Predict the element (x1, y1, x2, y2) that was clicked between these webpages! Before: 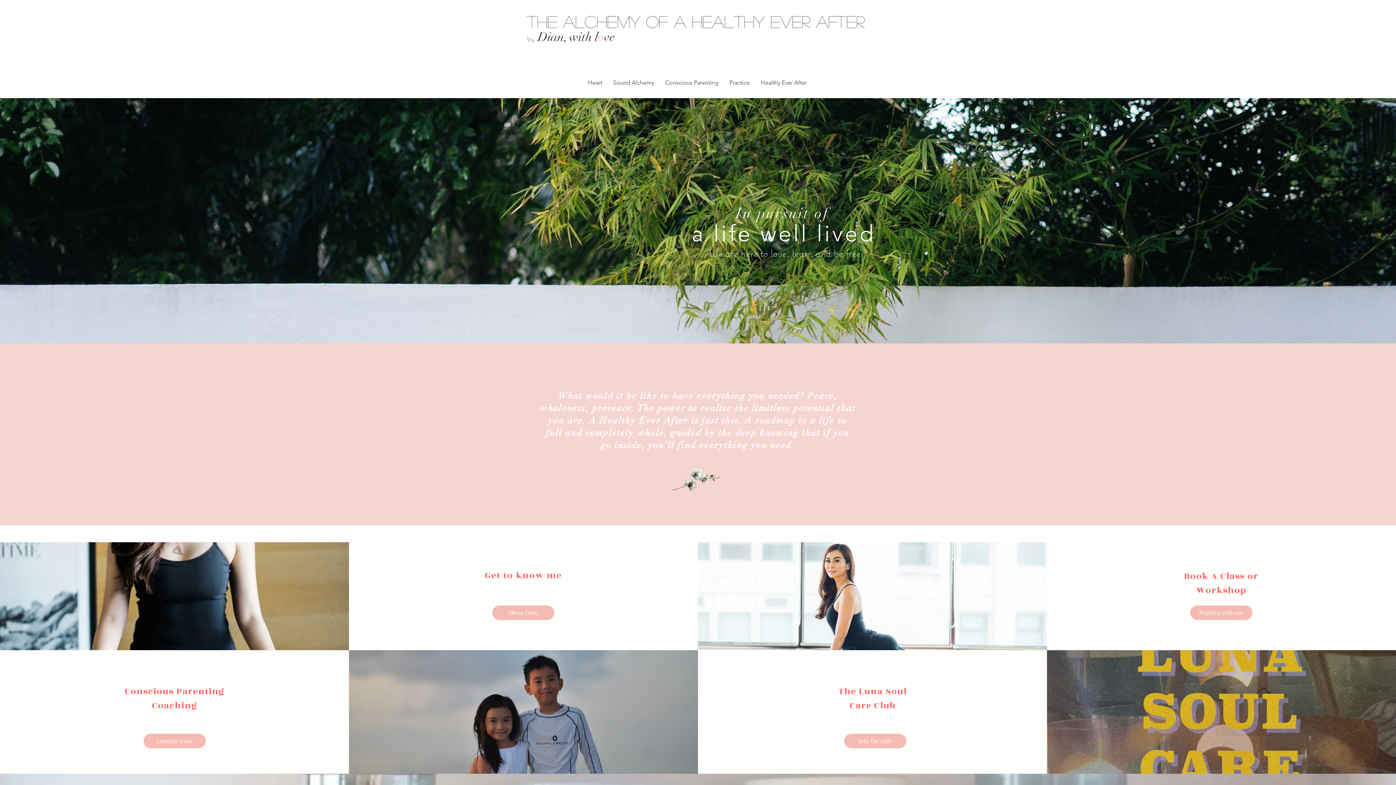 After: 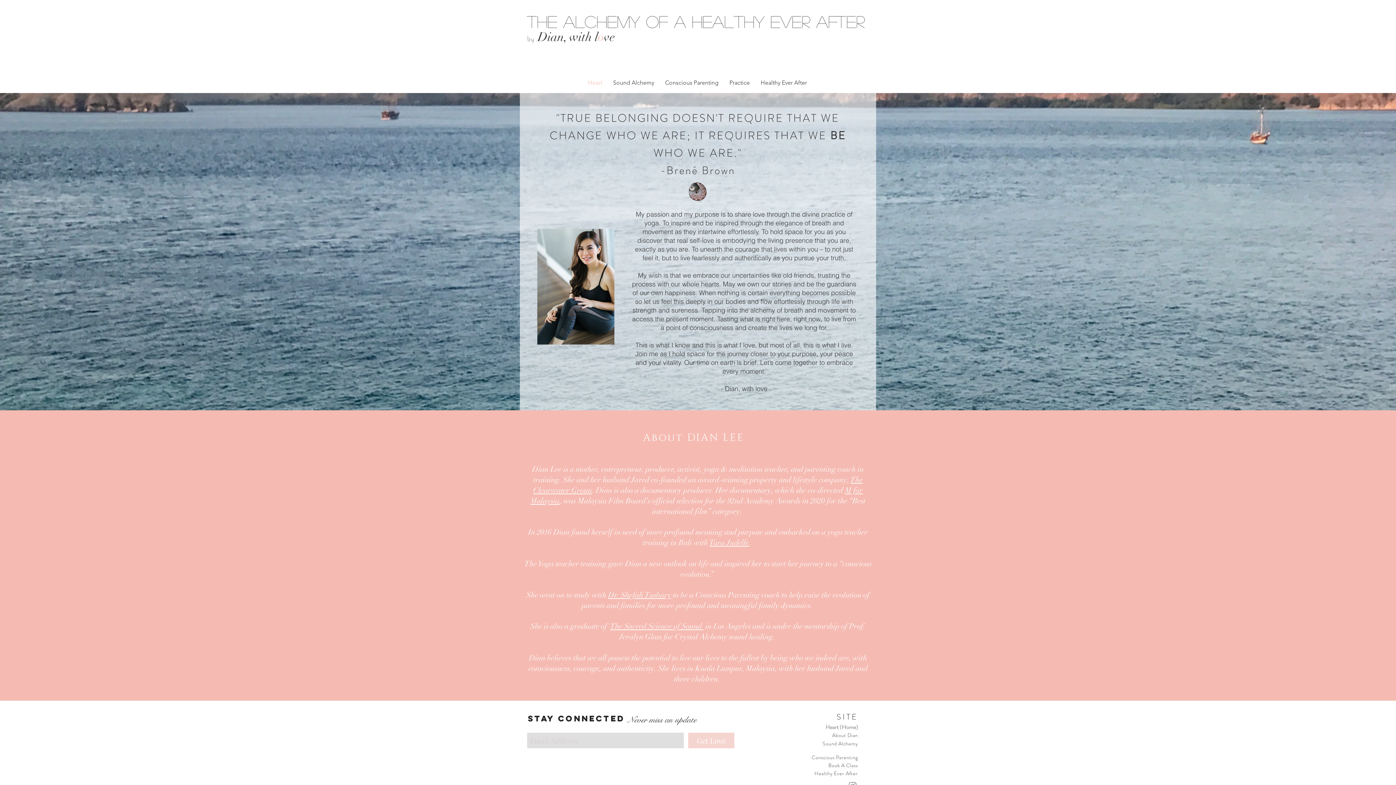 Action: label: About Dian bbox: (492, 605, 554, 620)